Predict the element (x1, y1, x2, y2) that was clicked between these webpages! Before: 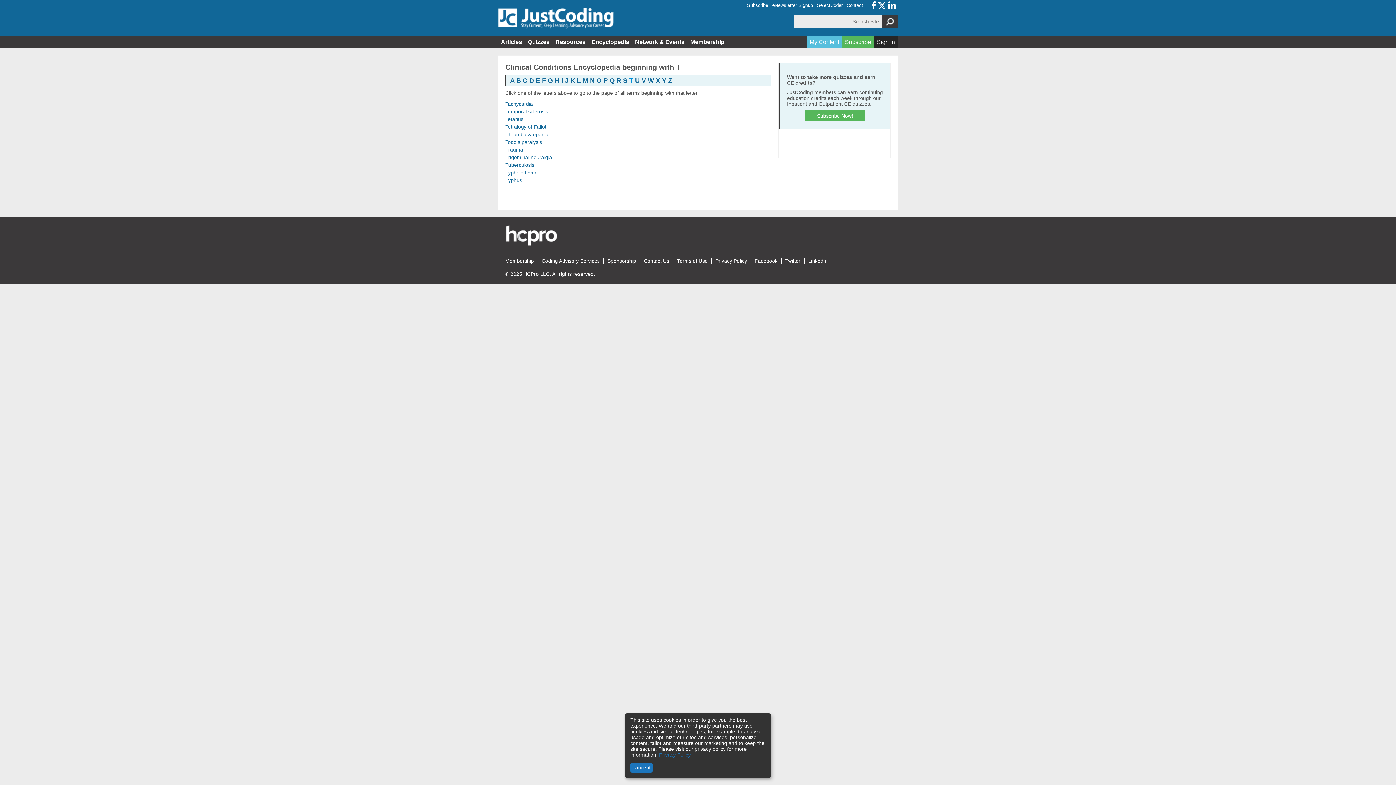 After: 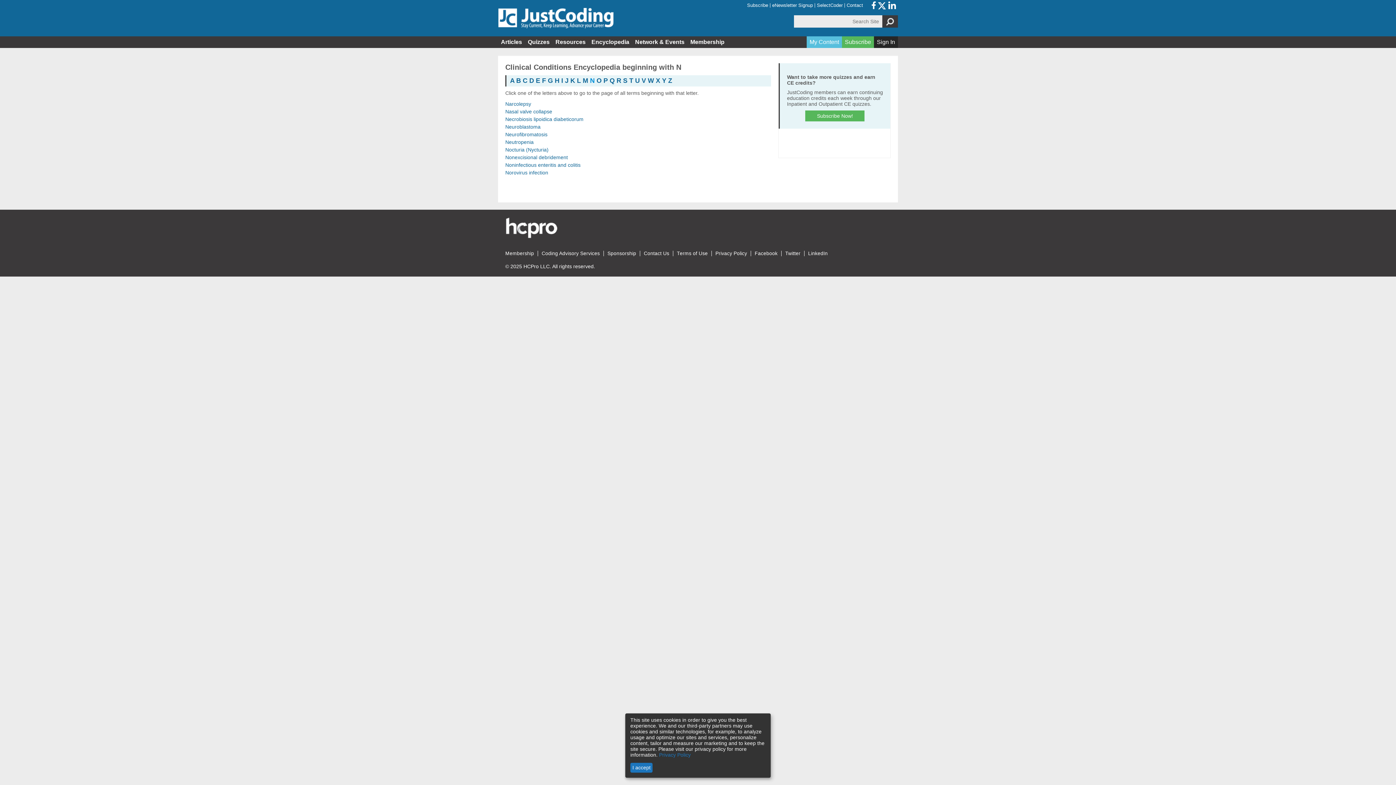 Action: label: N bbox: (590, 77, 594, 84)